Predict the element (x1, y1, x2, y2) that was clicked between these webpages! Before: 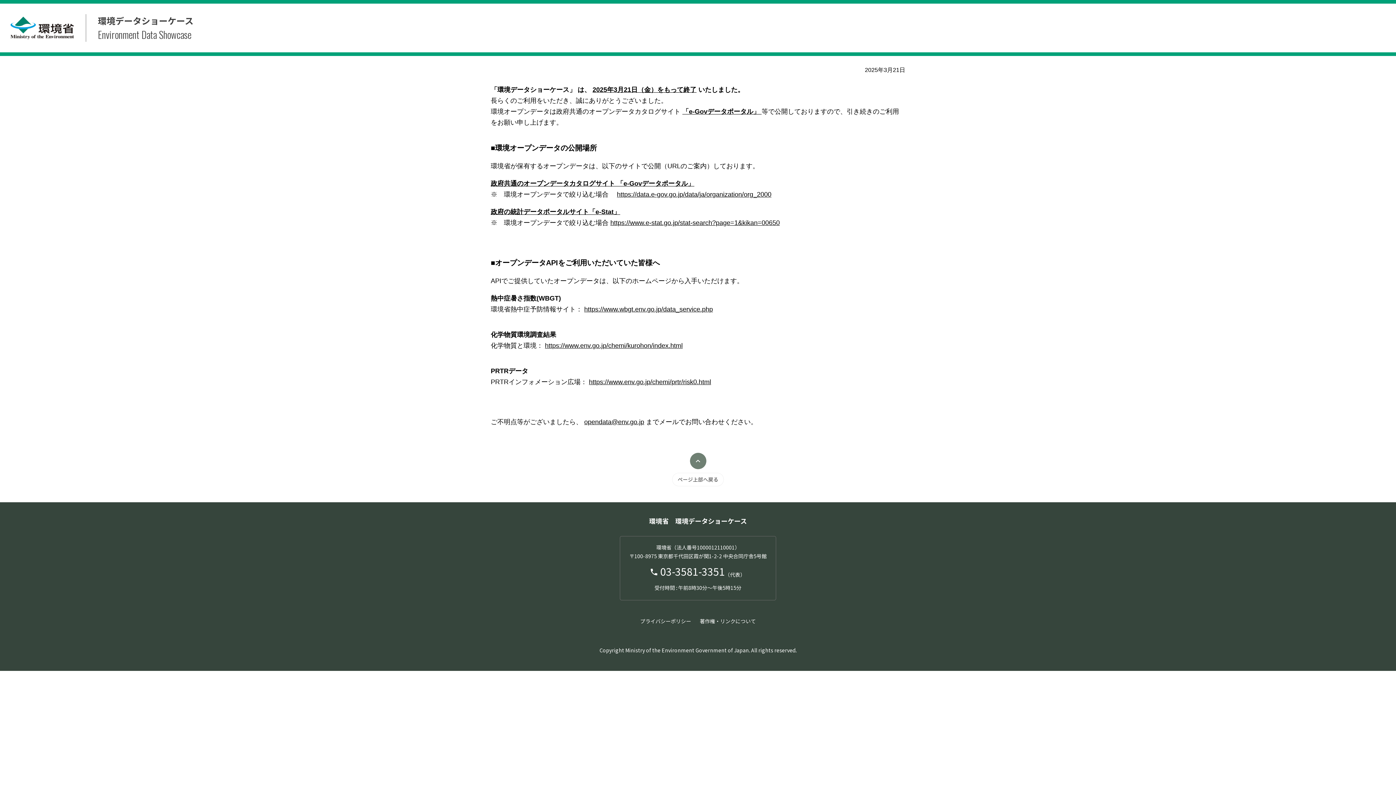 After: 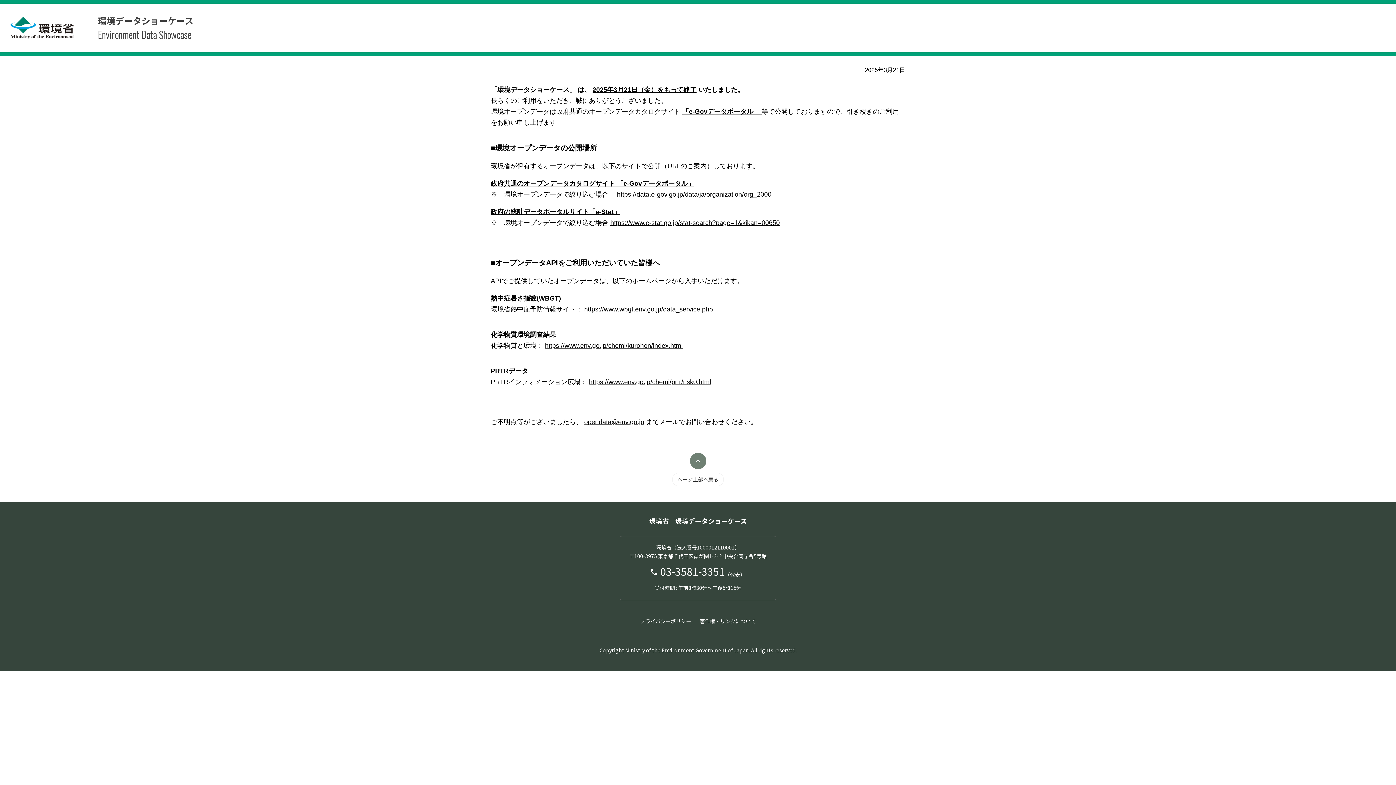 Action: label: https://www.wbgt.env.go.jp/data_service.php bbox: (584, 305, 713, 313)